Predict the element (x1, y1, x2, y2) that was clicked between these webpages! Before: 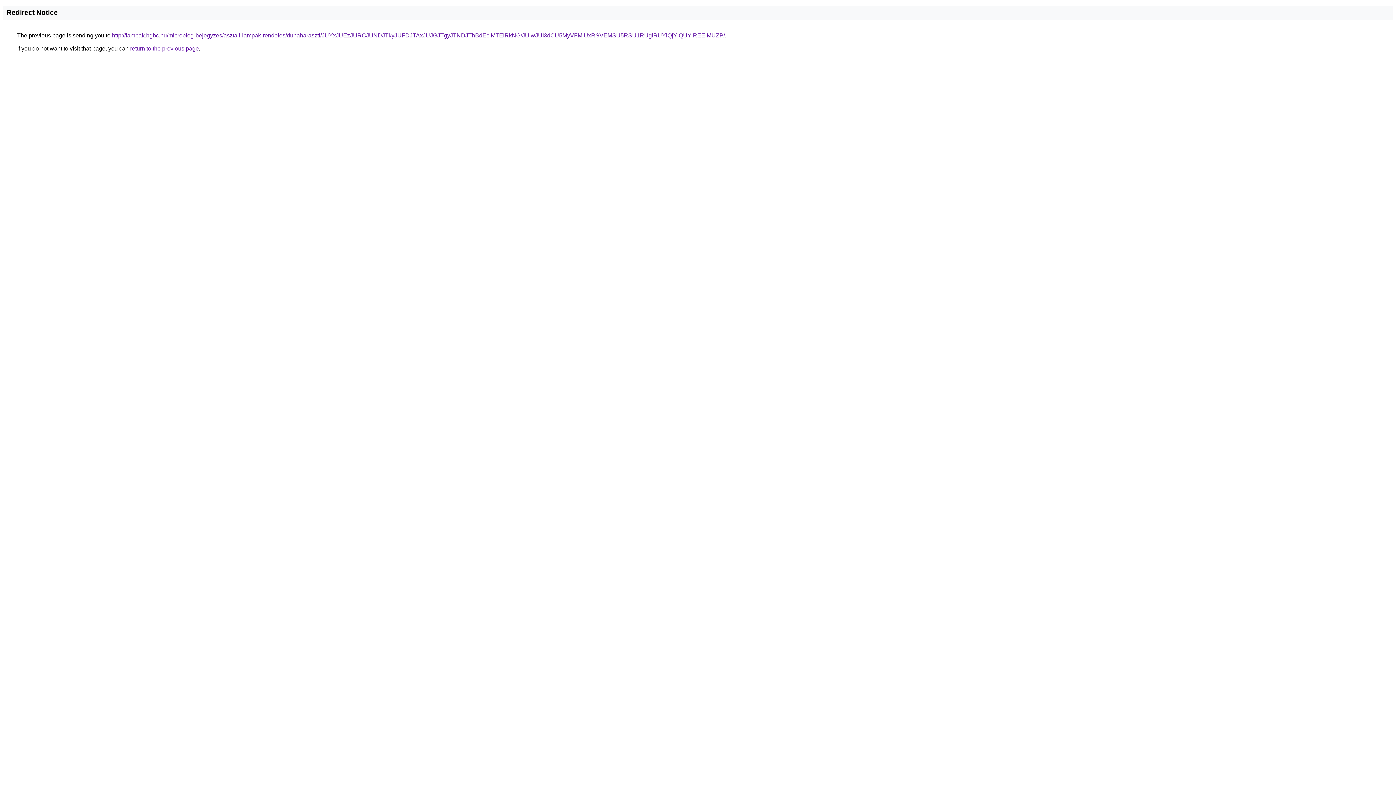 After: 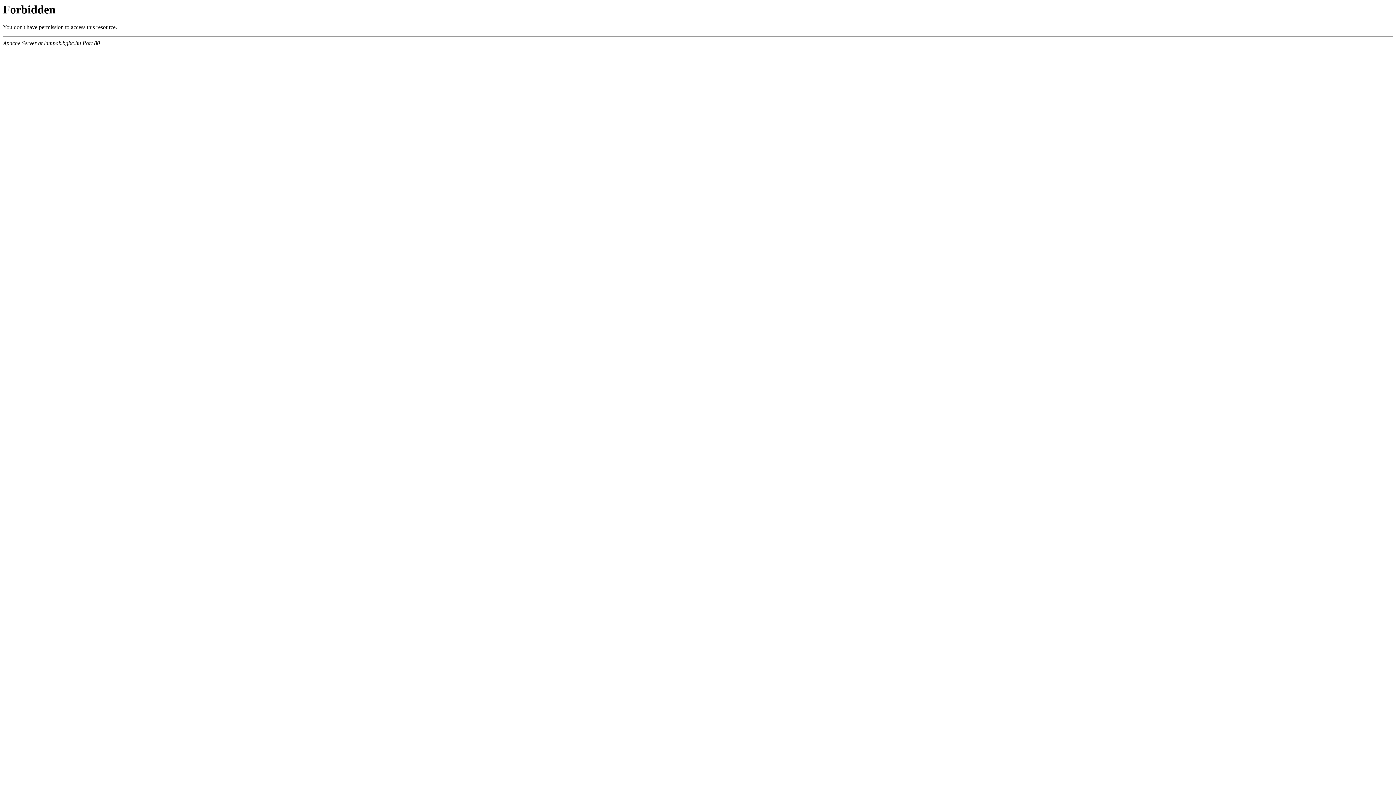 Action: label: http://lampak.bgbc.hu/microblog-bejegyzes/asztali-lampak-rendeles/dunaharaszti/JUYxJUEzJURCJUNDJTkyJUFDJTAxJUJGJTgyJTNDJThBdEclMTElRkNG/JUIwJUI3dCU5MyVFMiUxRSVEMSU5RSU1RUglRUYlQjYlQUYlREElMUZP/ bbox: (112, 32, 725, 38)